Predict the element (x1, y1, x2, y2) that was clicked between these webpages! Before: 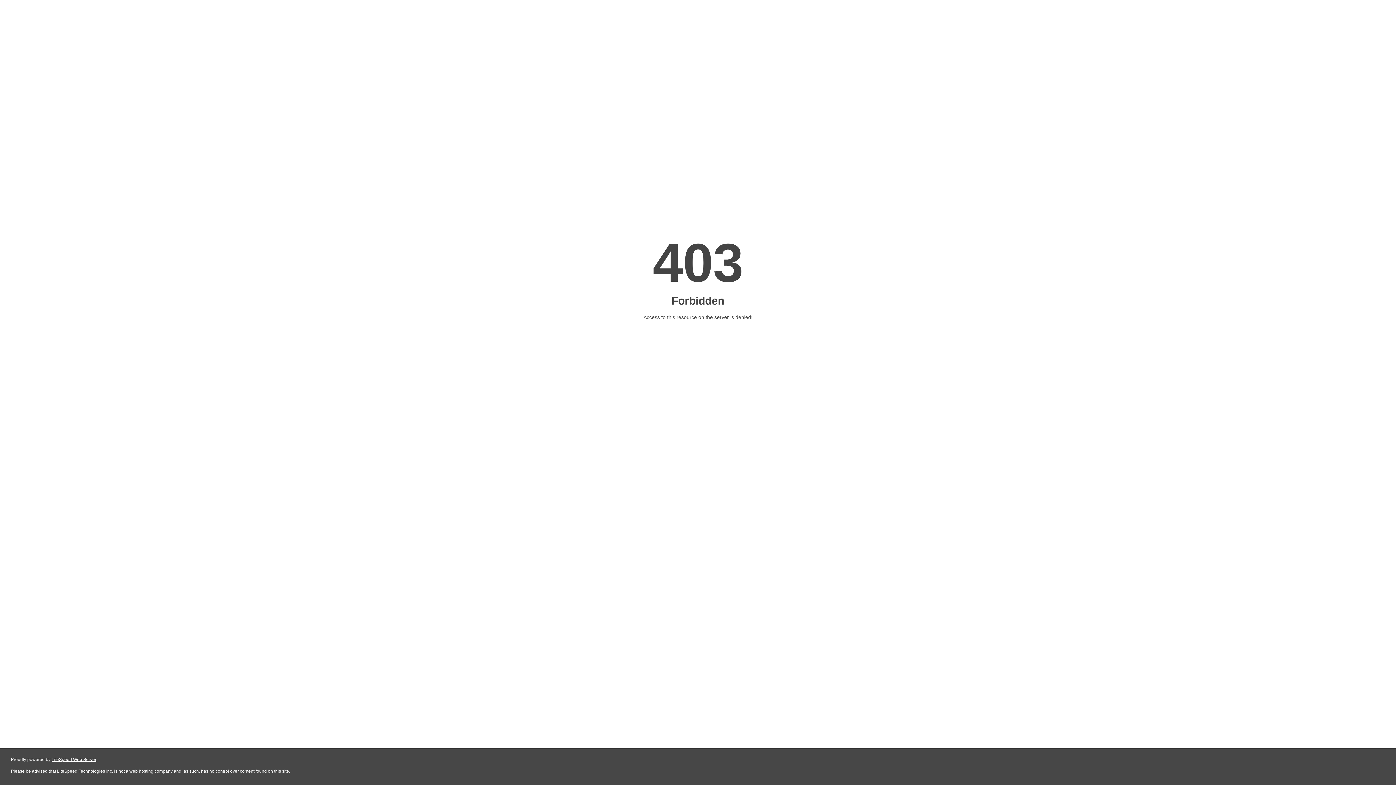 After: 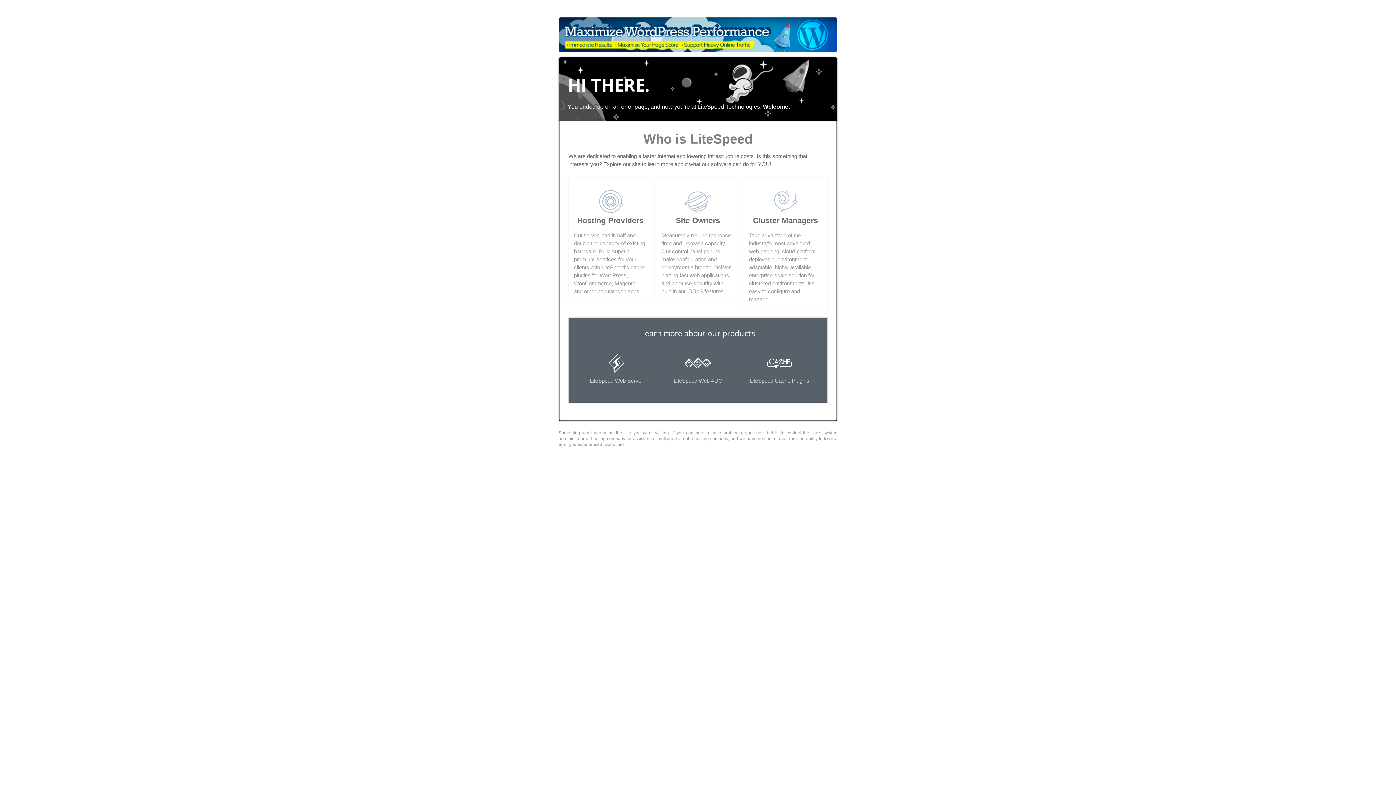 Action: bbox: (51, 757, 96, 762) label: LiteSpeed Web Server